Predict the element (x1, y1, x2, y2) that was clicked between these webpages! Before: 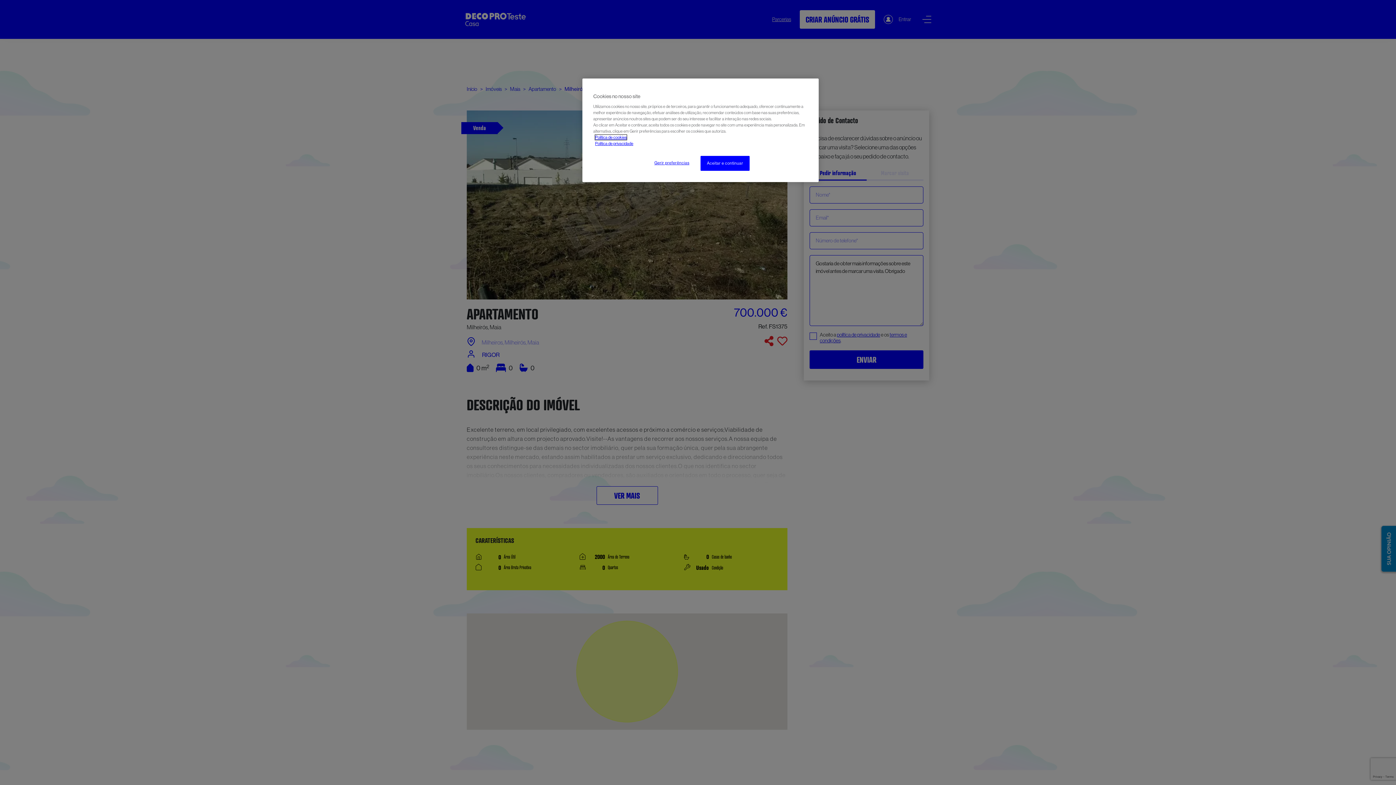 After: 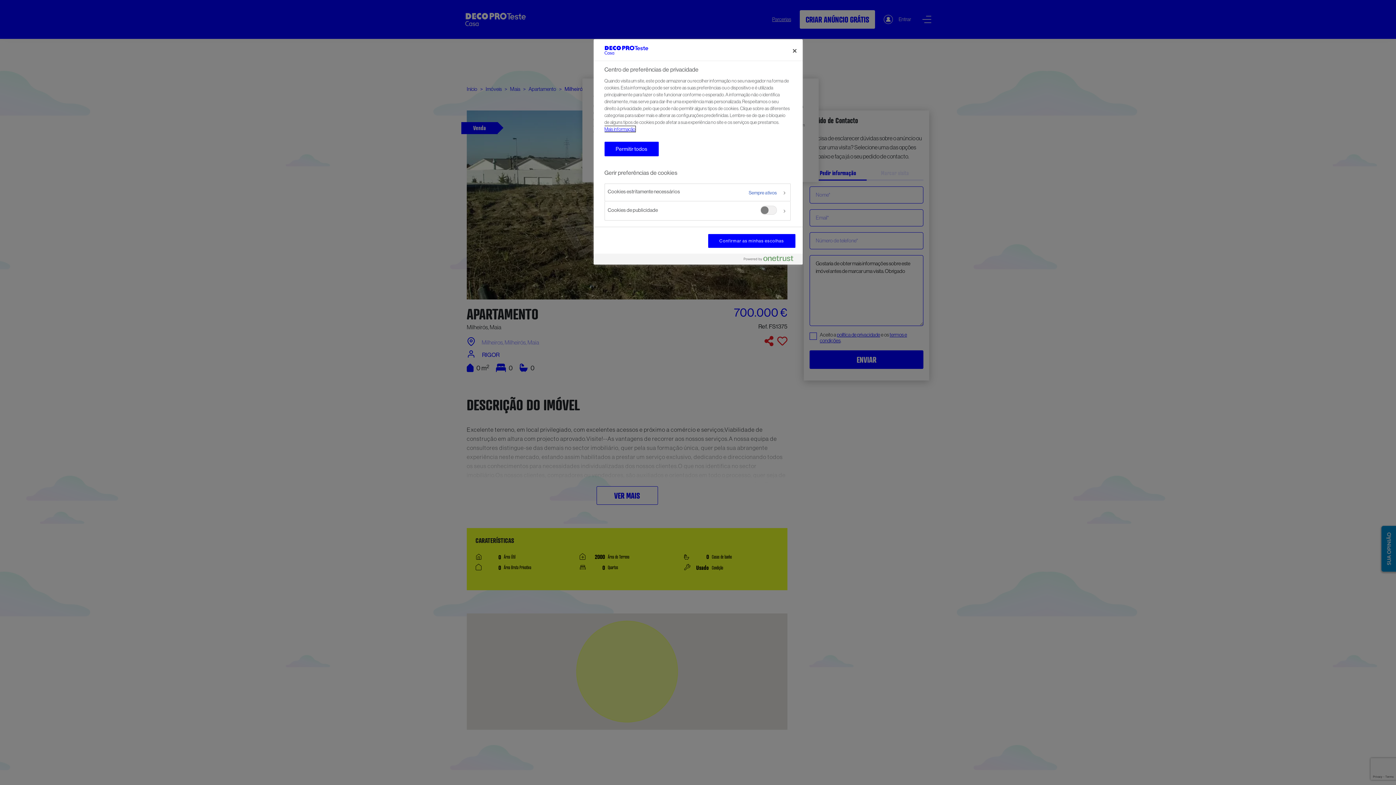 Action: bbox: (647, 156, 696, 170) label: Gerir preferências